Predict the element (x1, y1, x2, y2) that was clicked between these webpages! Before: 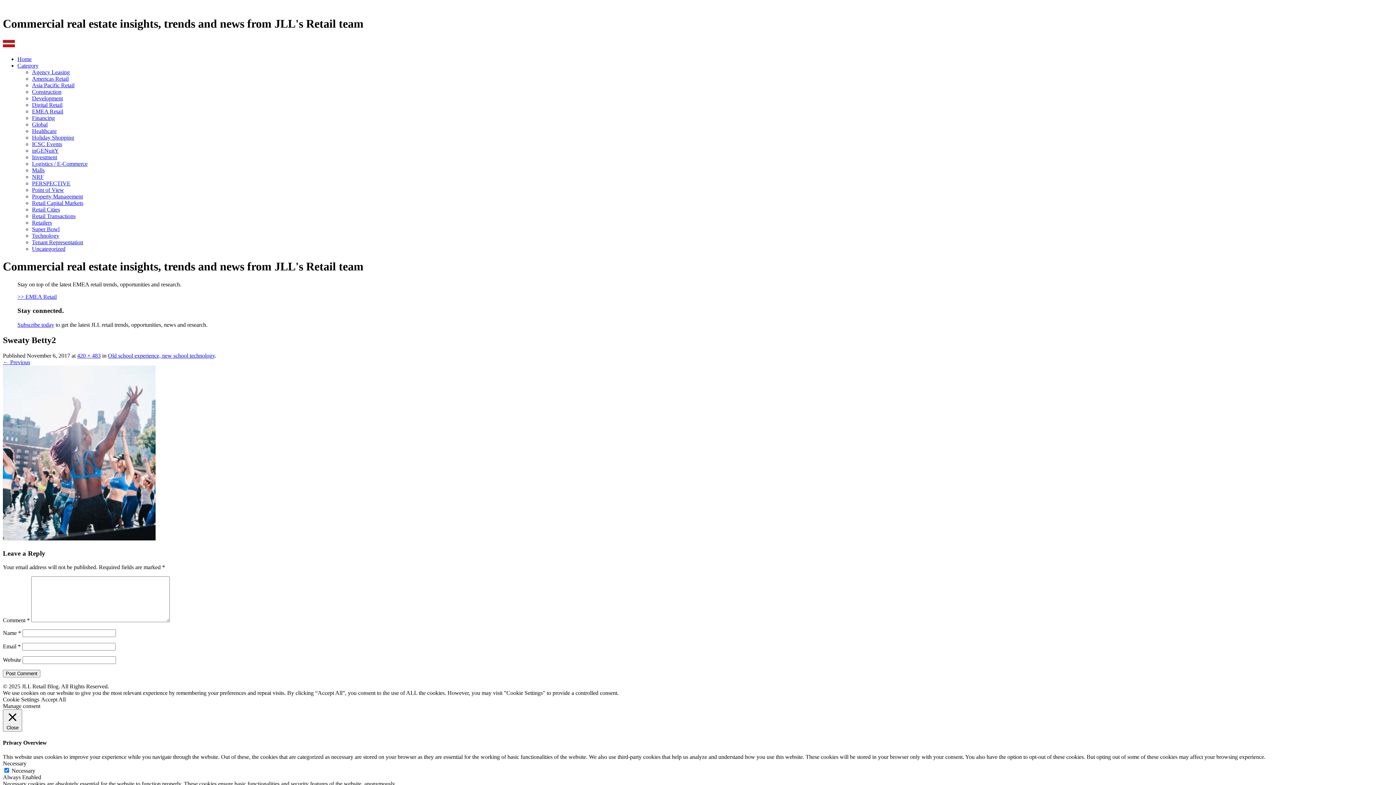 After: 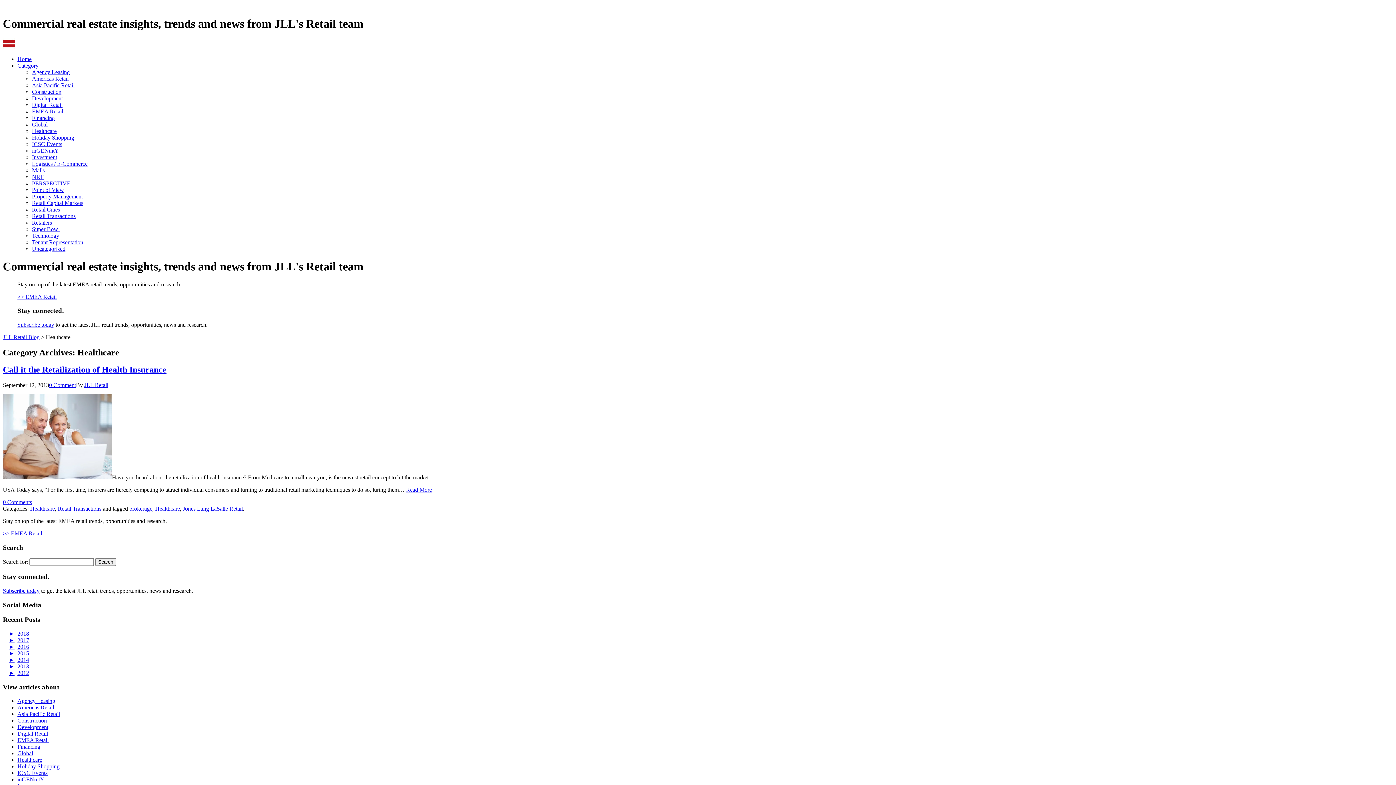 Action: label: Healthcare bbox: (32, 127, 56, 134)